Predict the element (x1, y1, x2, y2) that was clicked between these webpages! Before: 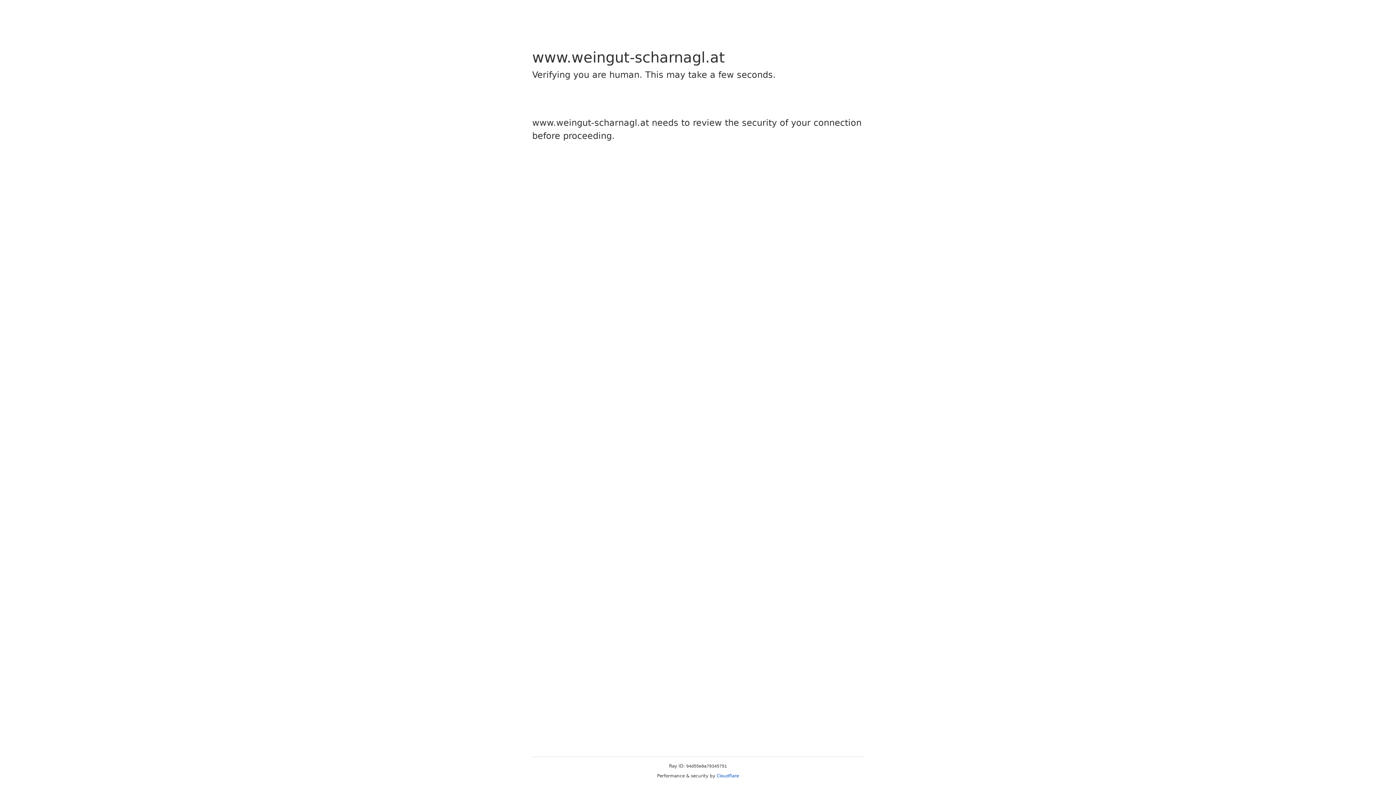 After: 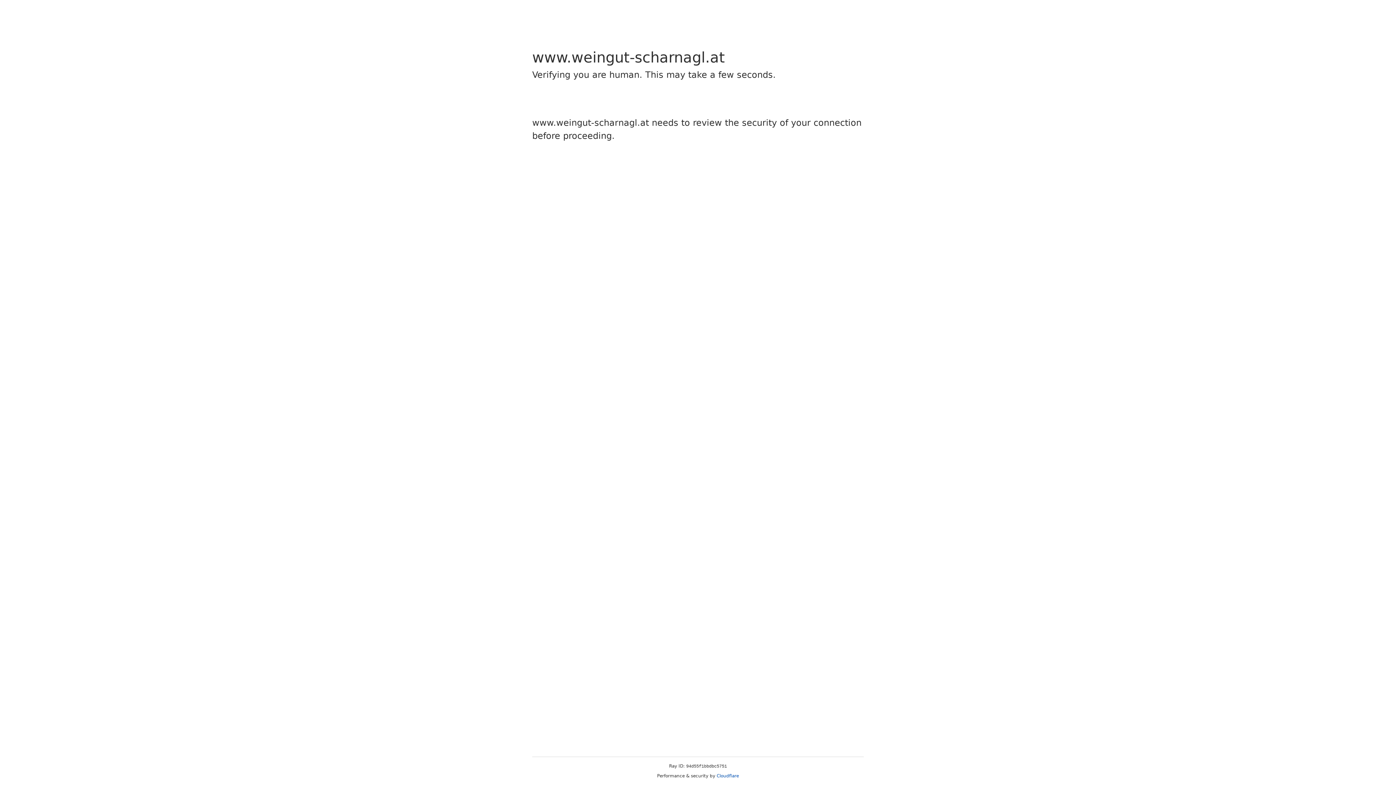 Action: bbox: (716, 773, 739, 778) label: Cloudflare